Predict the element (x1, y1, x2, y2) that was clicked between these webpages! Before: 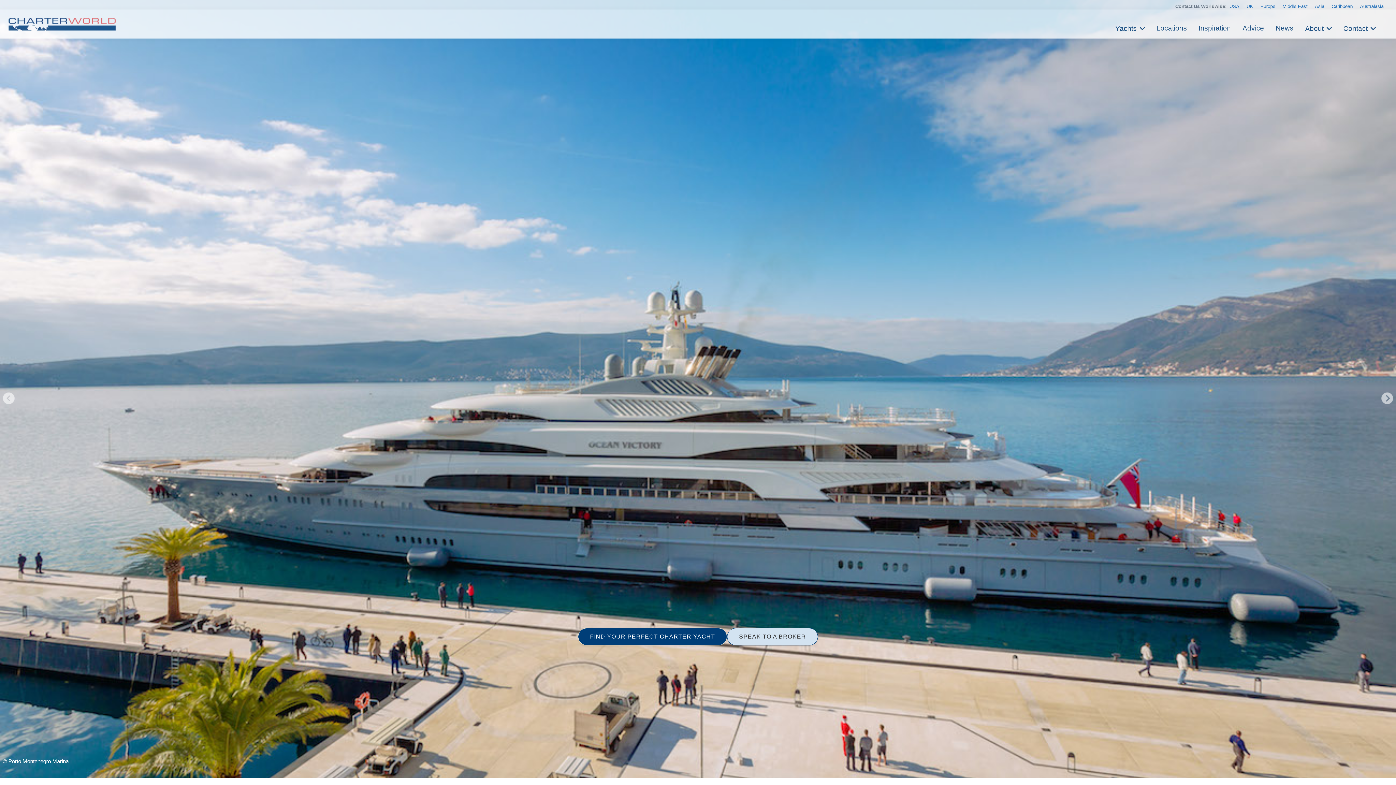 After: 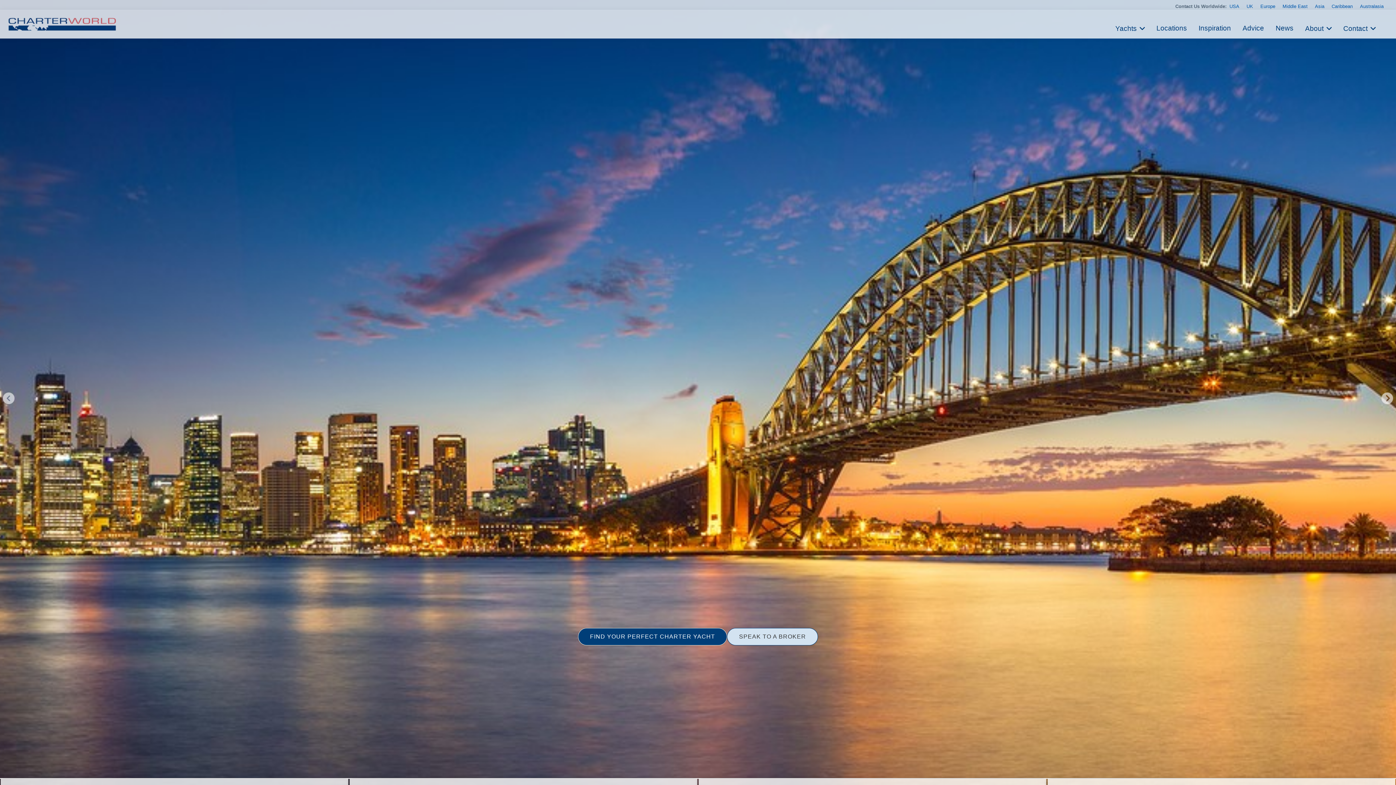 Action: bbox: (1357, 2, 1386, 10) label: Australasia